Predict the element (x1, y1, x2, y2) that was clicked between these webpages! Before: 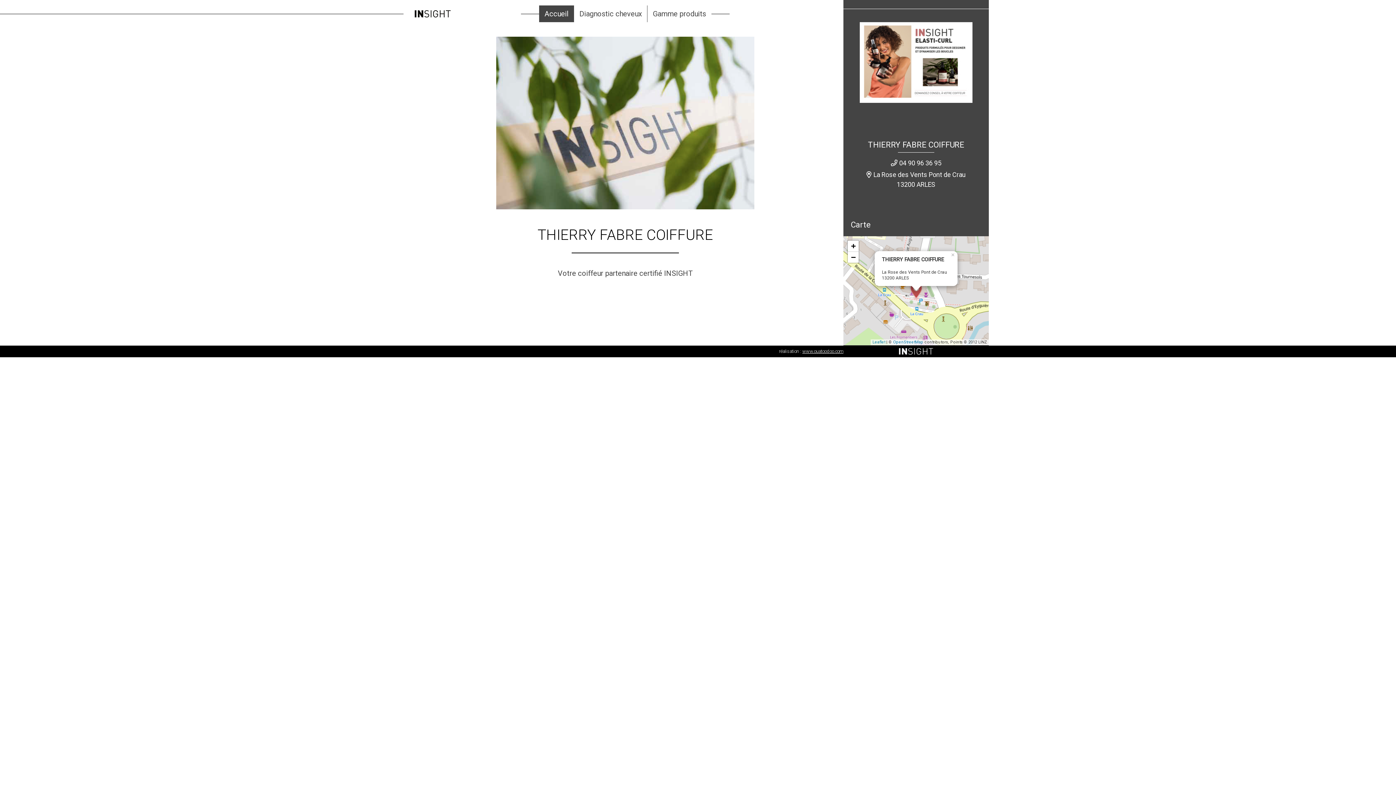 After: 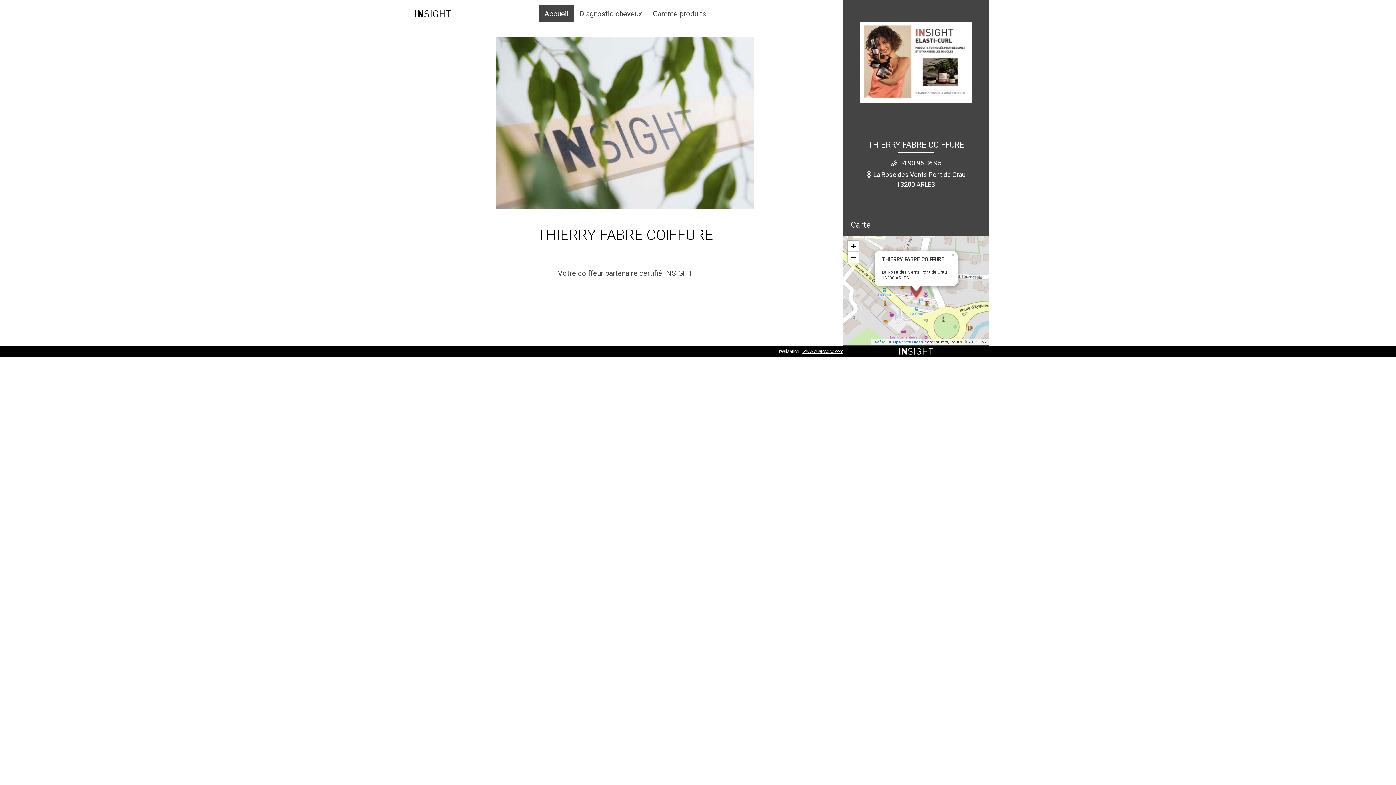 Action: bbox: (802, 348, 843, 355) label: www.ouatoodoo.com